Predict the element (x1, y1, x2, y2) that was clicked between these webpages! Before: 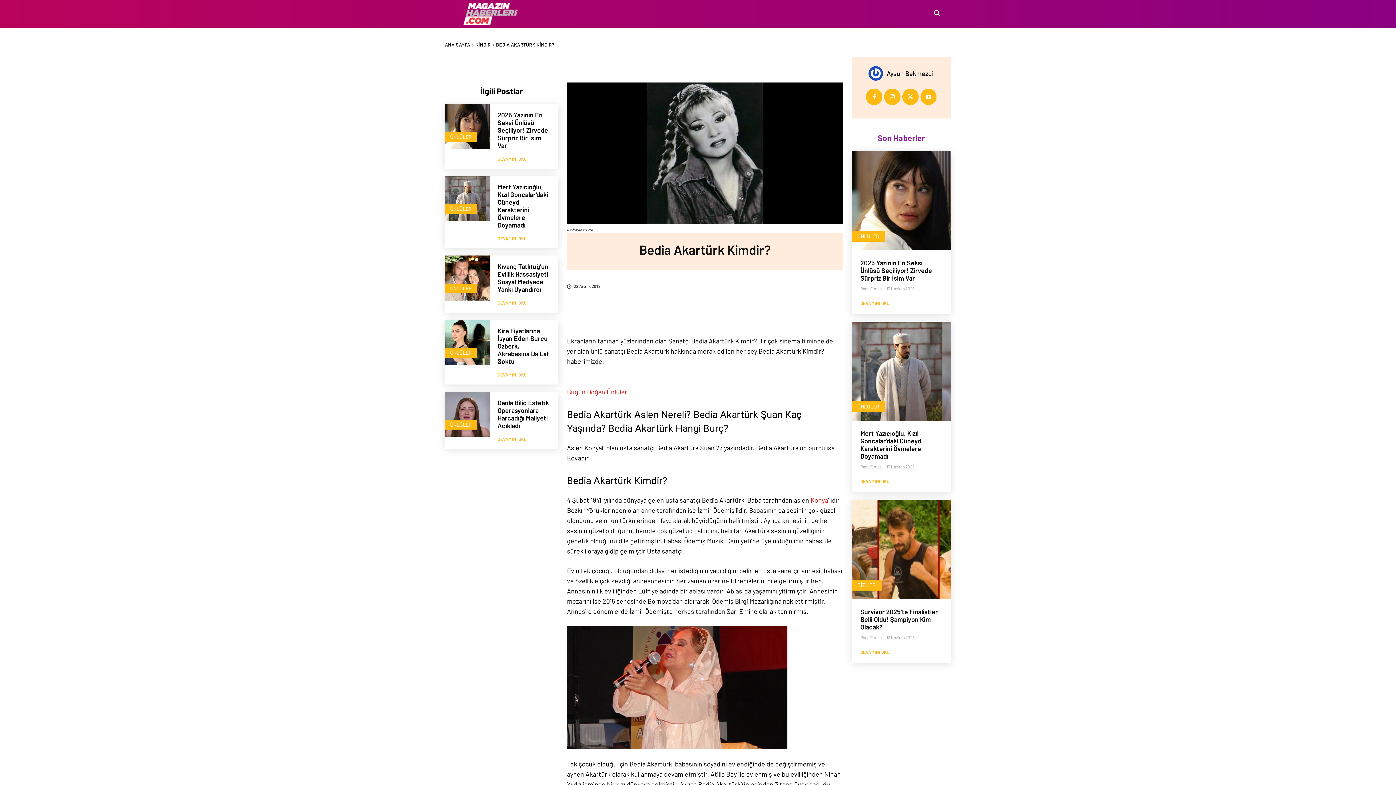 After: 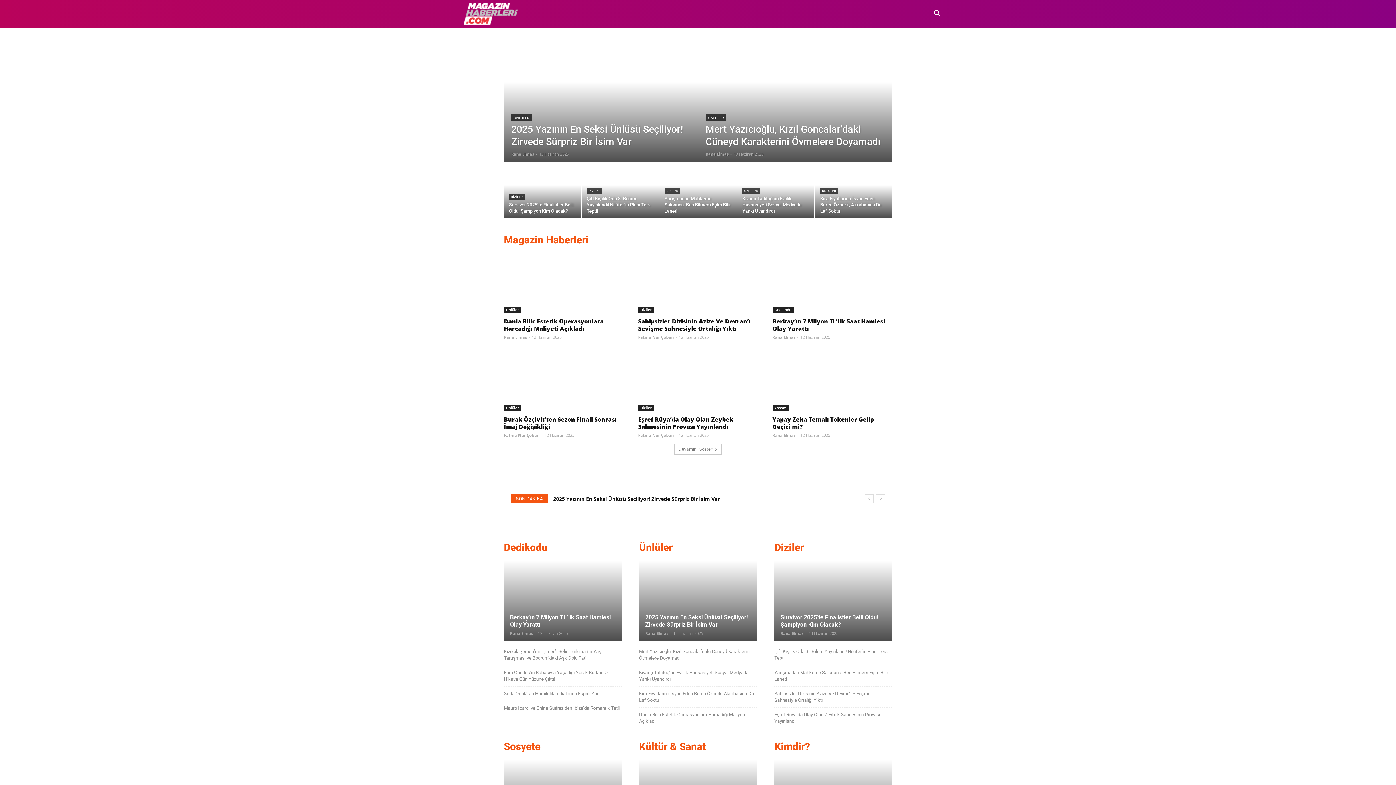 Action: bbox: (445, 41, 470, 47) label: ANA SAYFA